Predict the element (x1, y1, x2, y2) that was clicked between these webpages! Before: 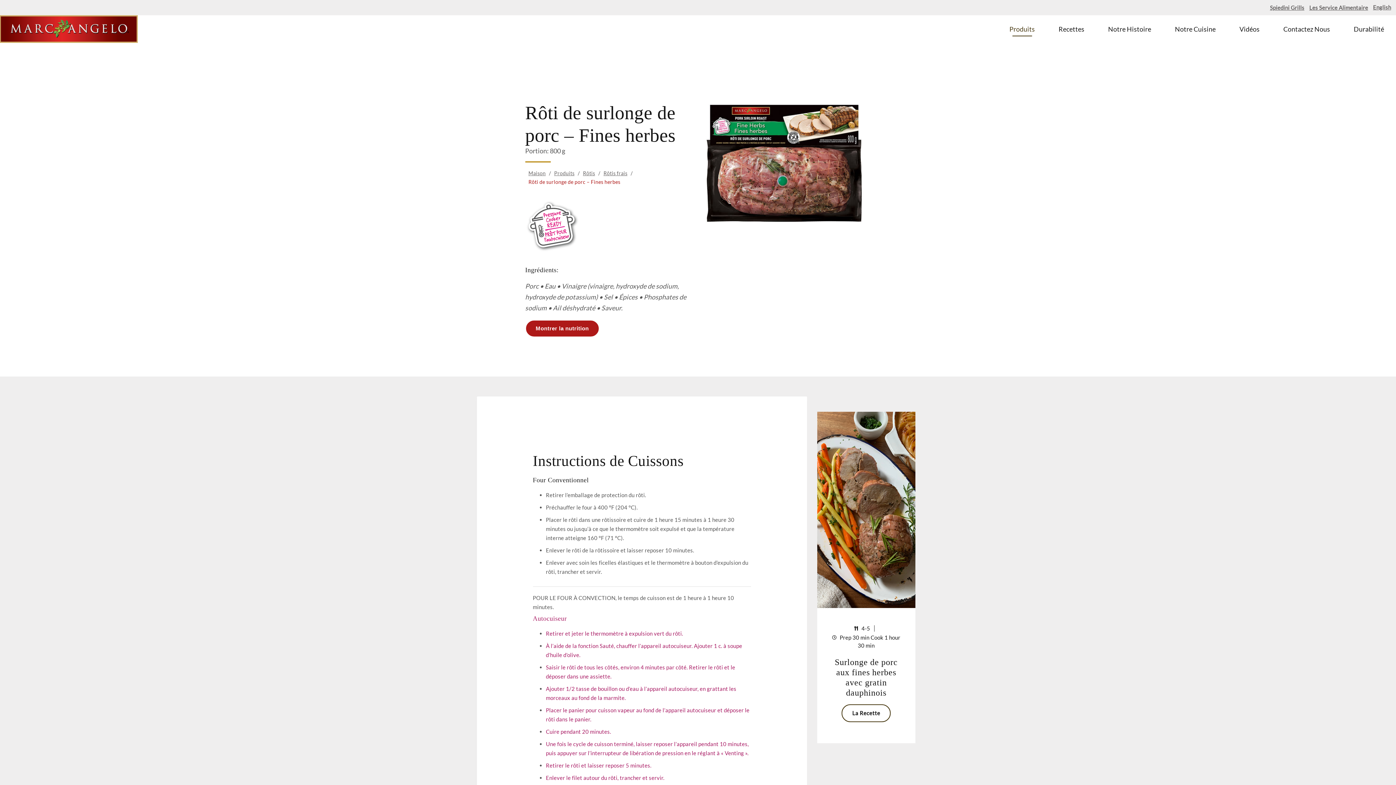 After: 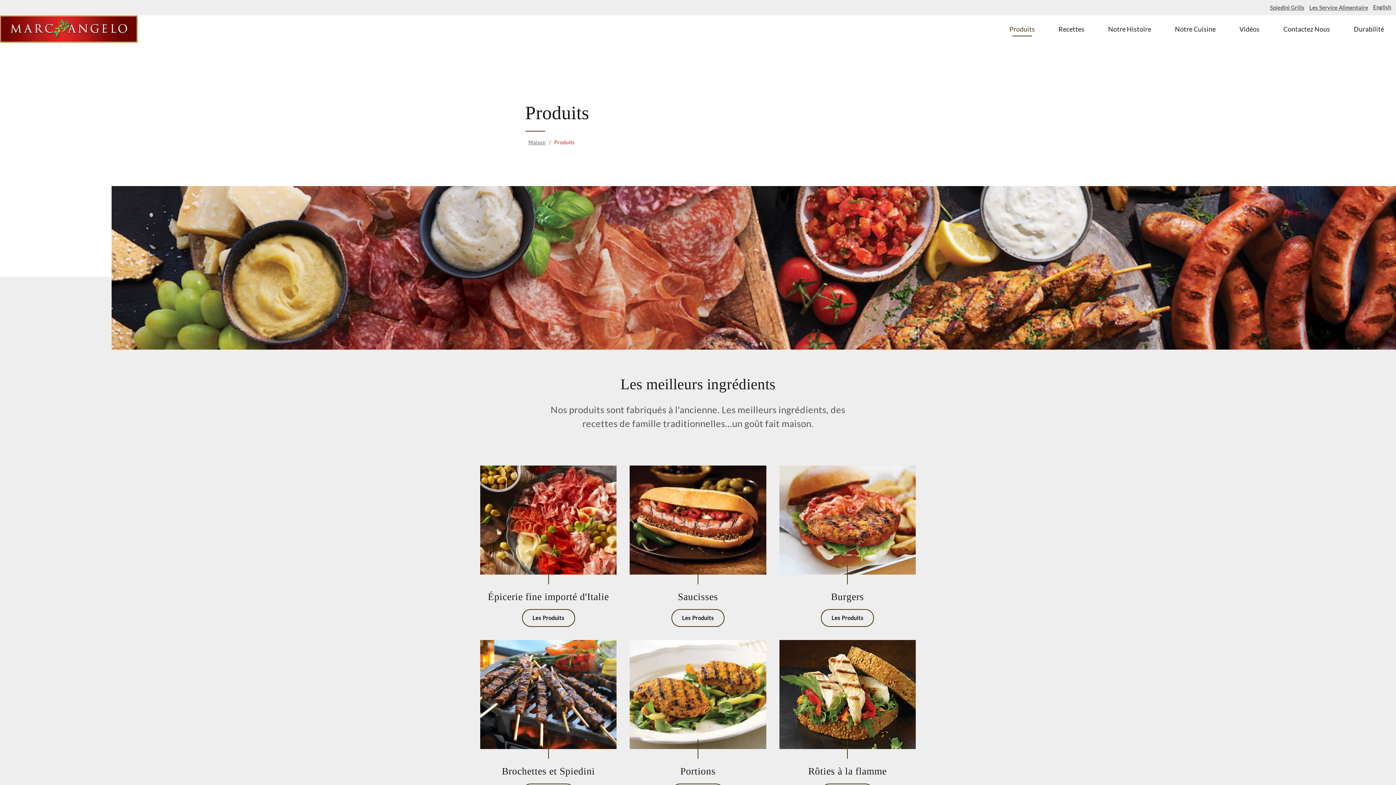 Action: label: Produits bbox: (554, 170, 574, 176)